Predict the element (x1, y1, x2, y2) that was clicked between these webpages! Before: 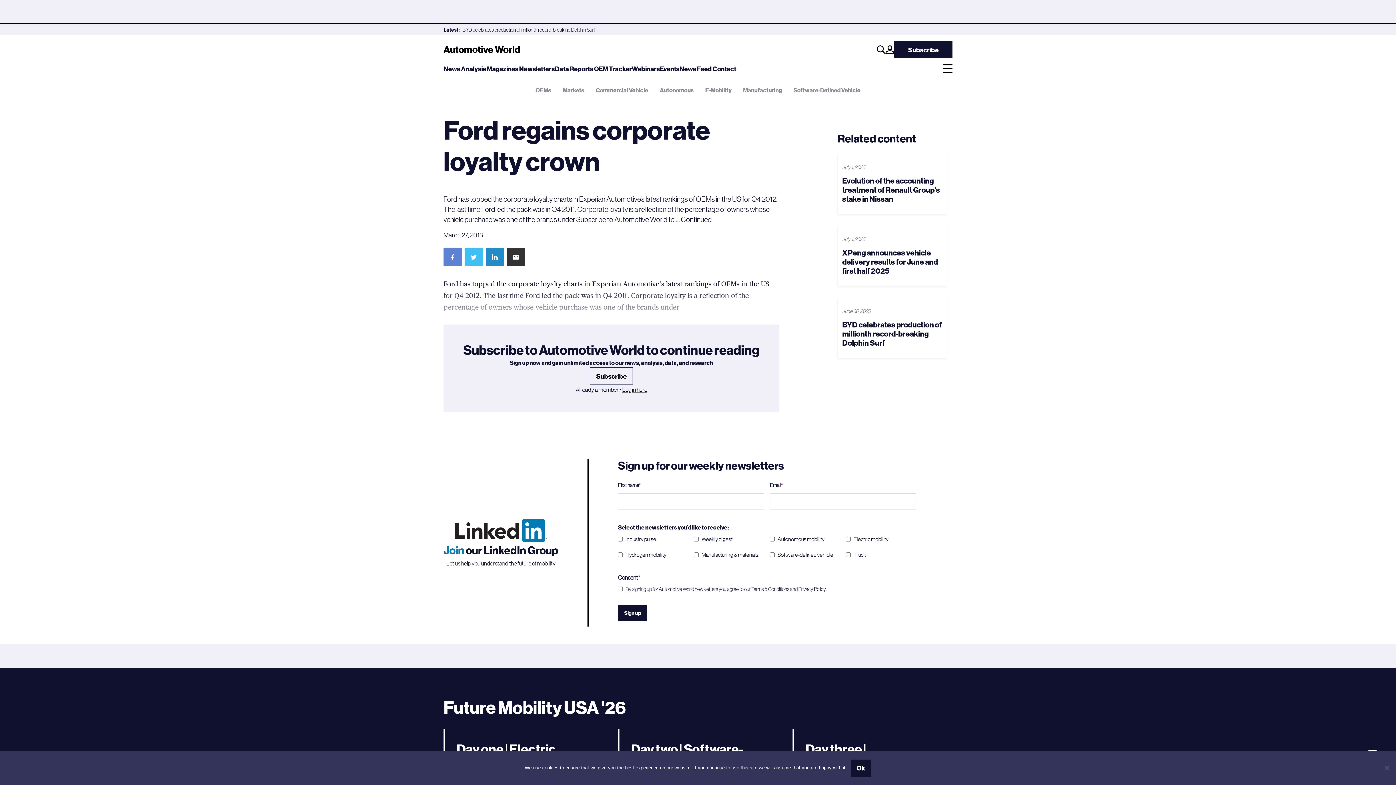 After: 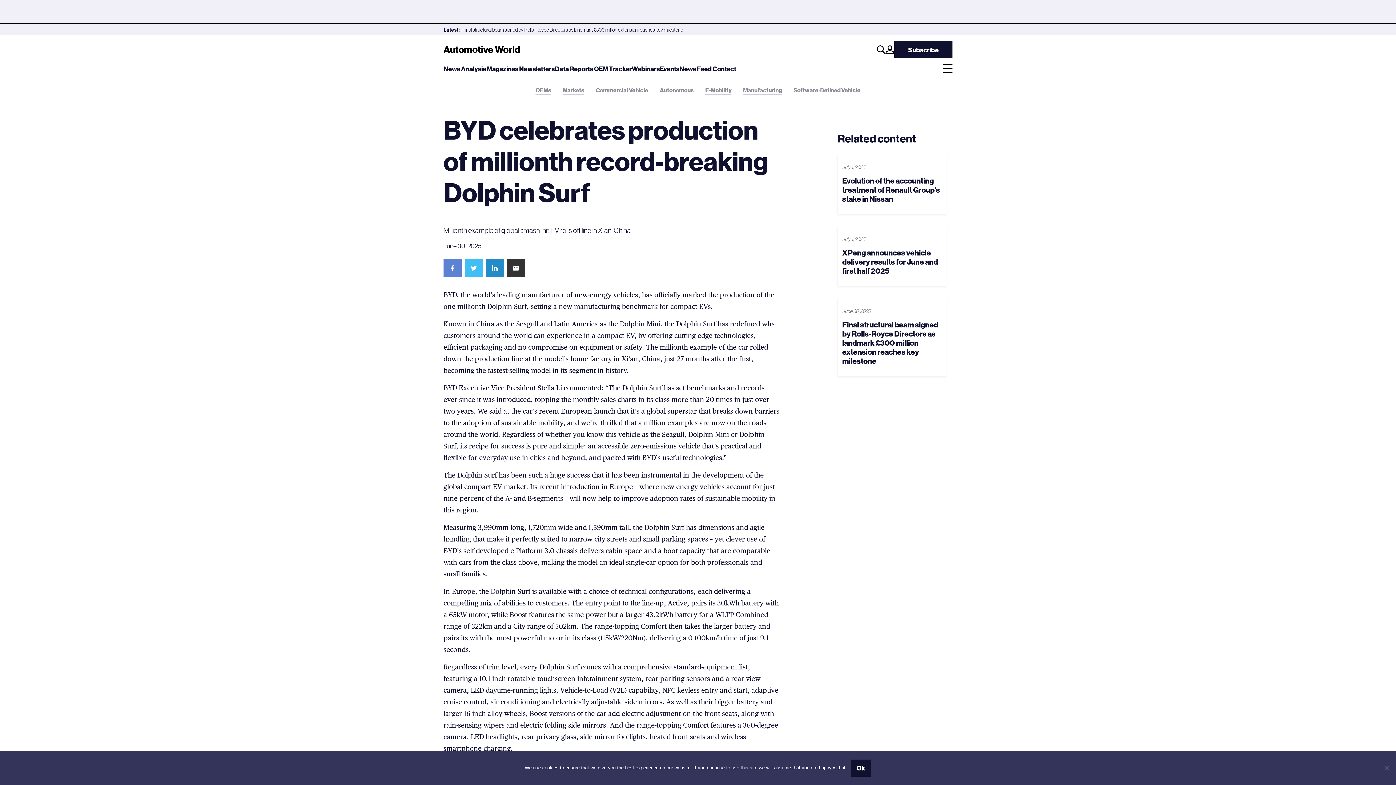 Action: bbox: (842, 320, 942, 347) label: BYD celebrates production of millionth record-breaking Dolphin Surf